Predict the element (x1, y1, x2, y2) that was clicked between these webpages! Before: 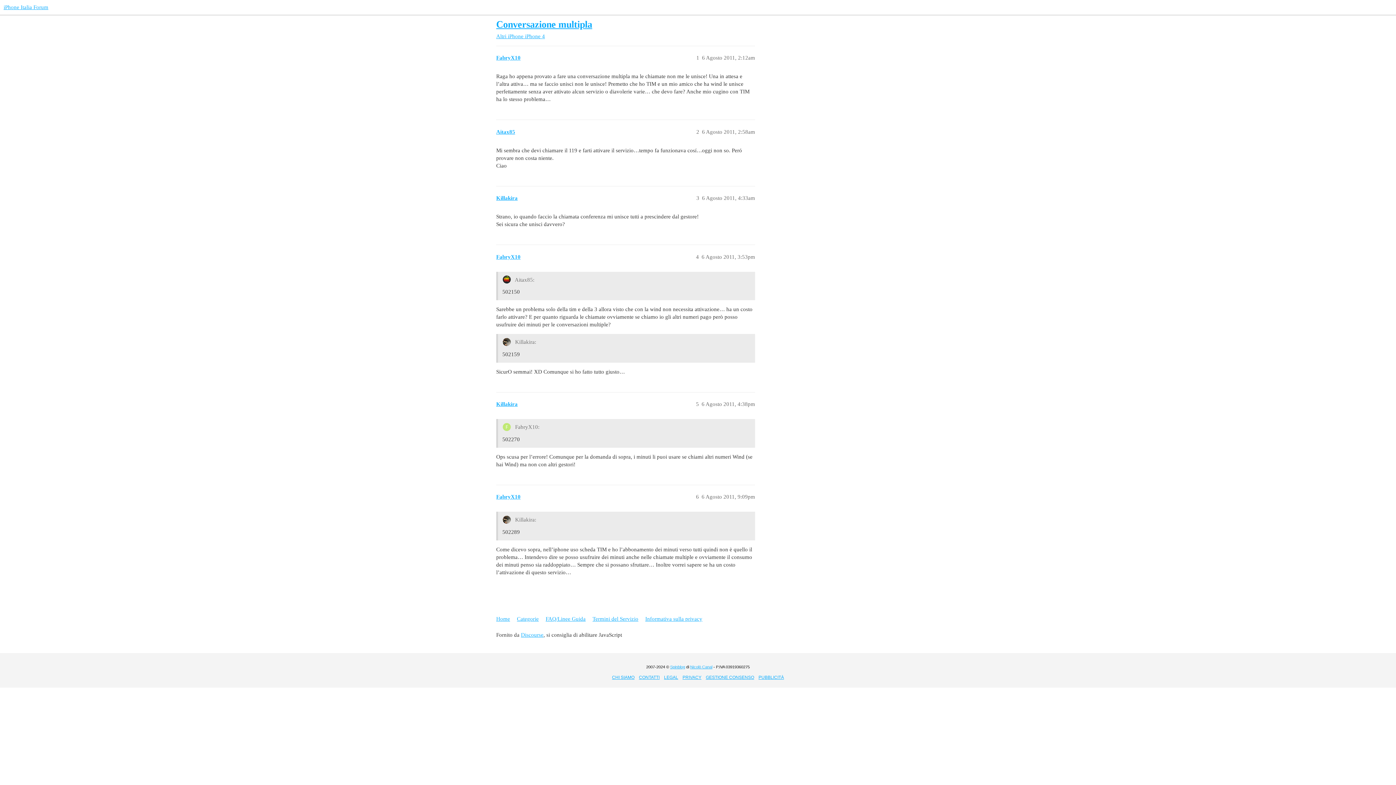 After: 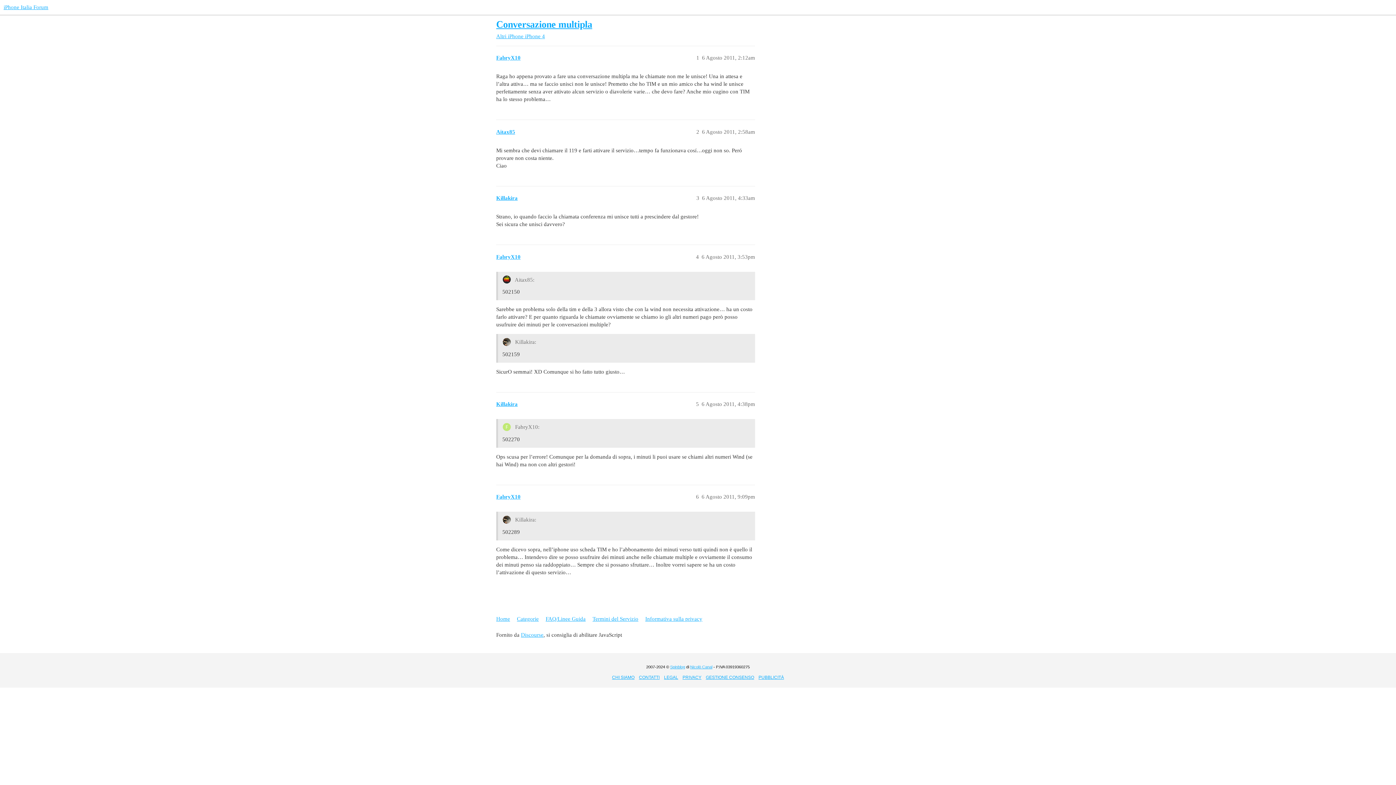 Action: bbox: (706, 675, 754, 680) label: GESTIONE CONSENSO